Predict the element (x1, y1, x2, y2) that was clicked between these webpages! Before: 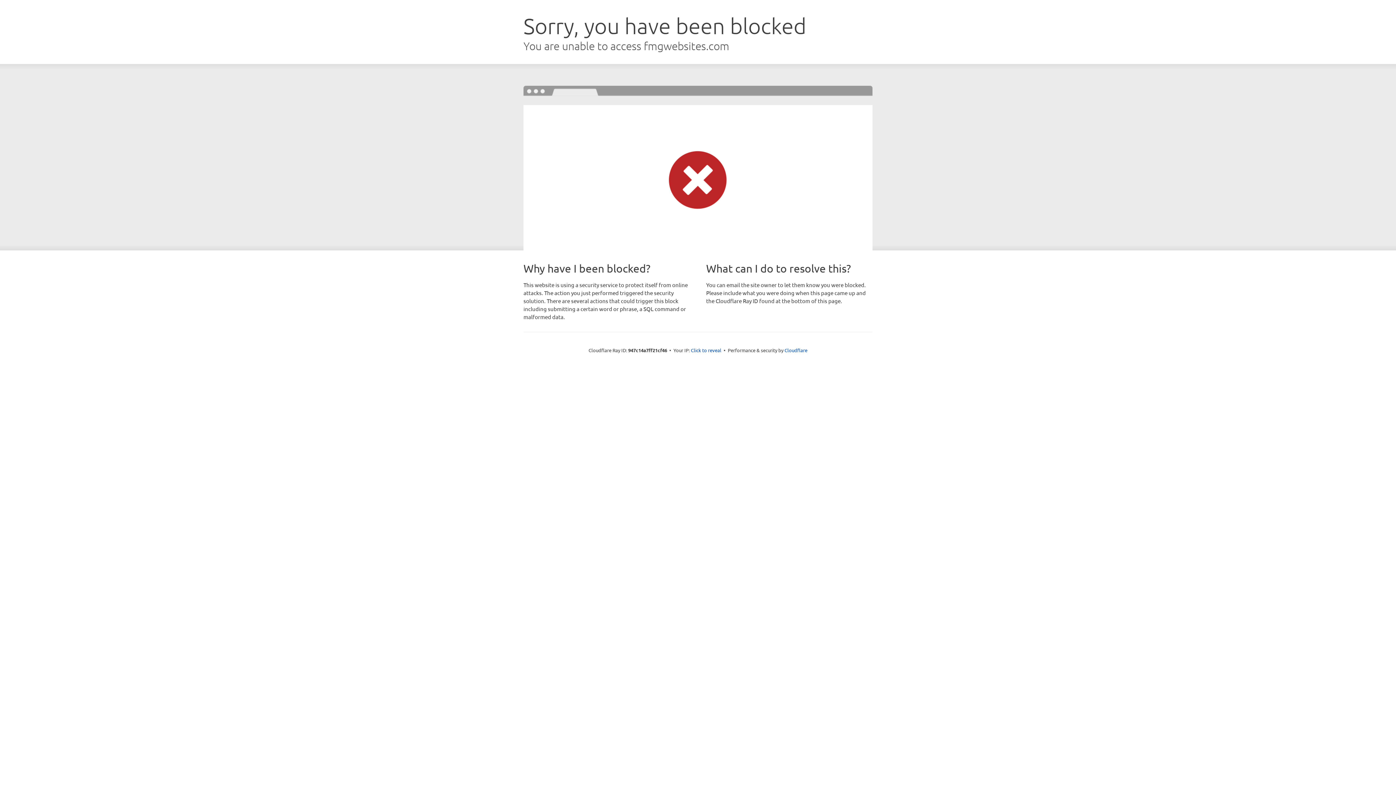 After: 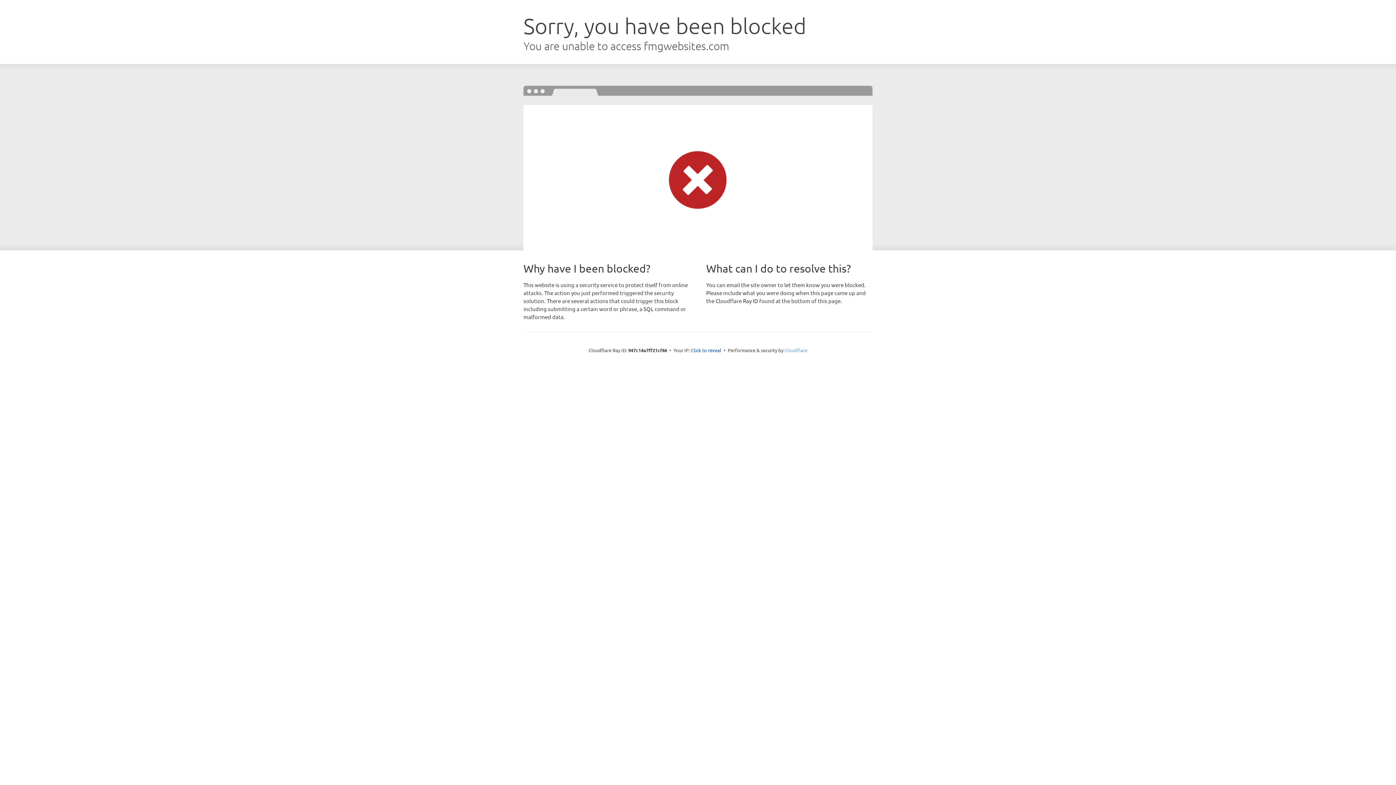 Action: bbox: (784, 347, 807, 353) label: Cloudflare